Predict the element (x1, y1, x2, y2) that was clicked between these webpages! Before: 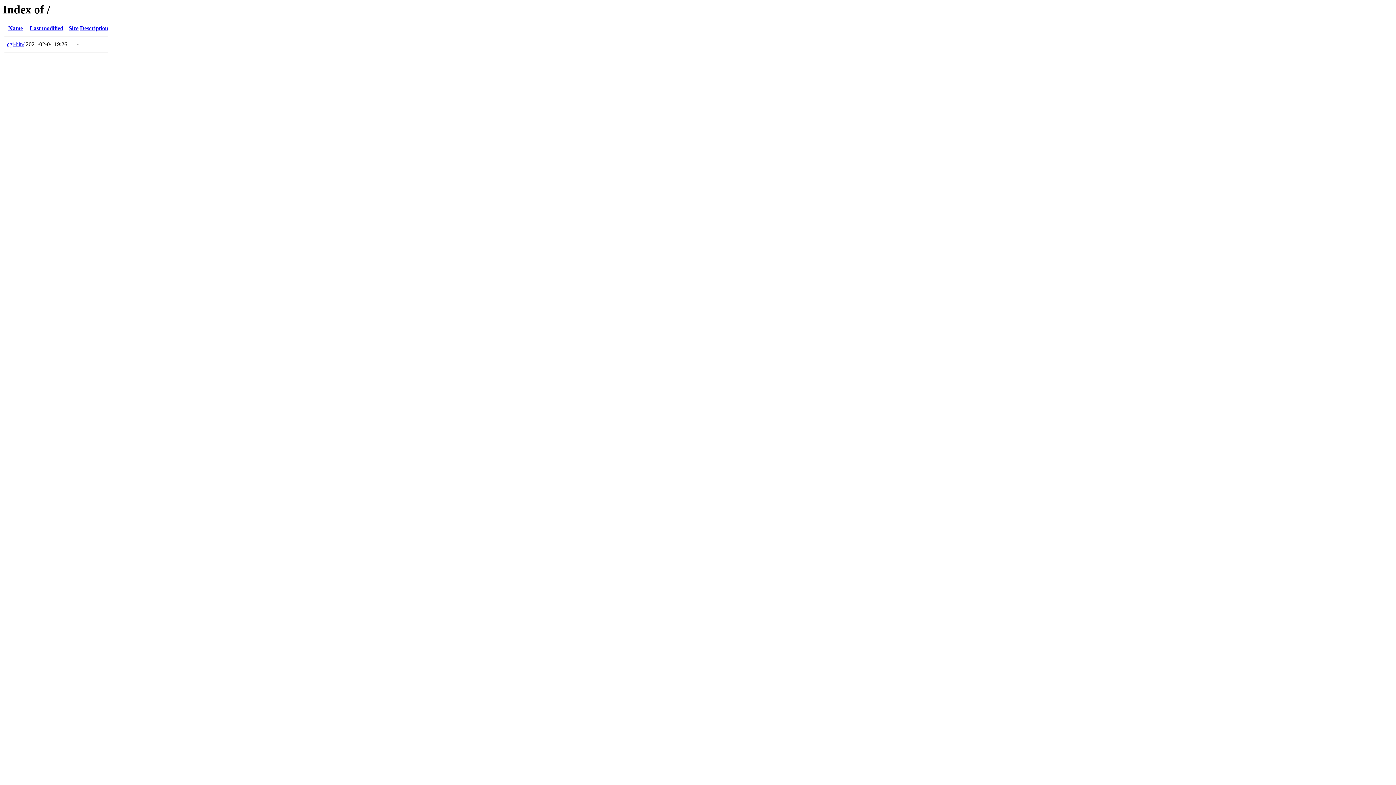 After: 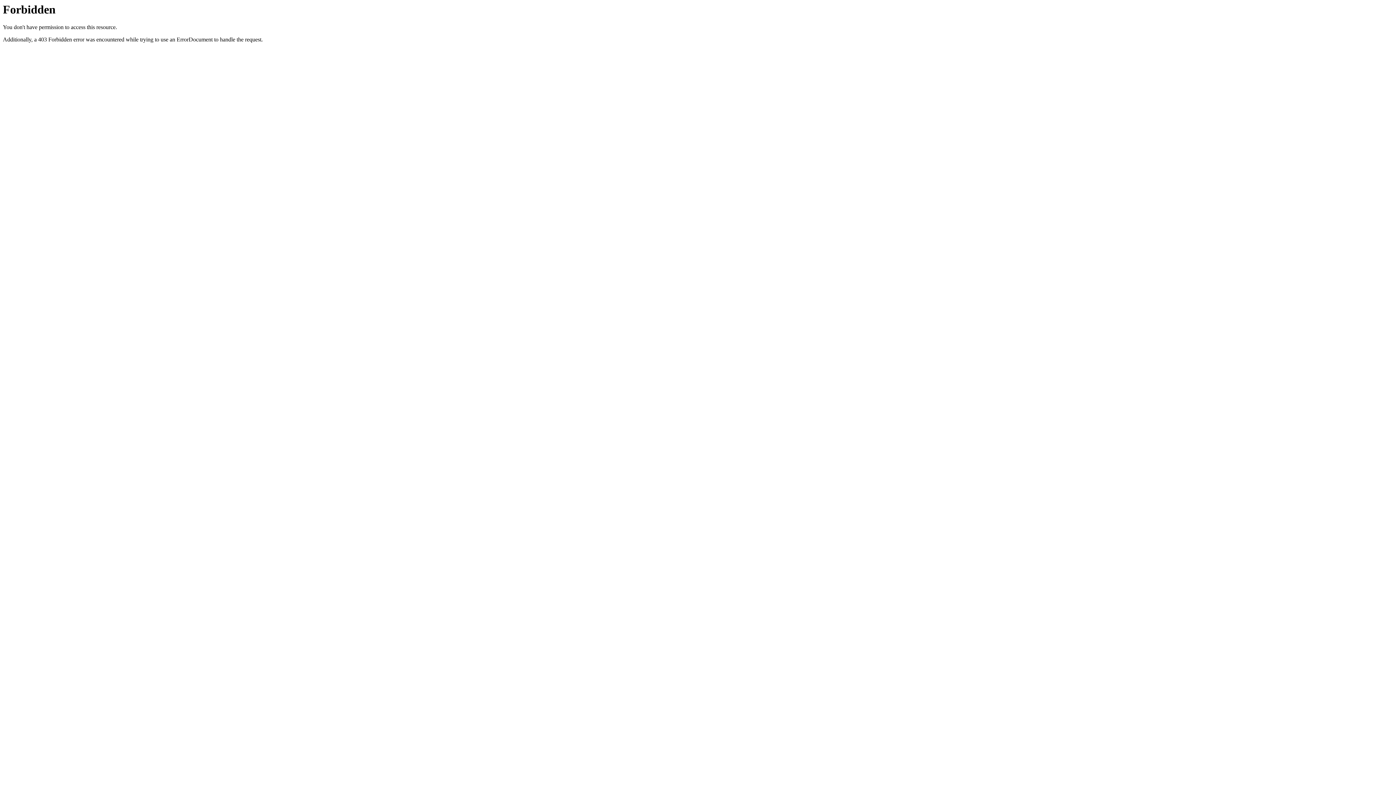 Action: bbox: (6, 41, 24, 47) label: cgi-bin/